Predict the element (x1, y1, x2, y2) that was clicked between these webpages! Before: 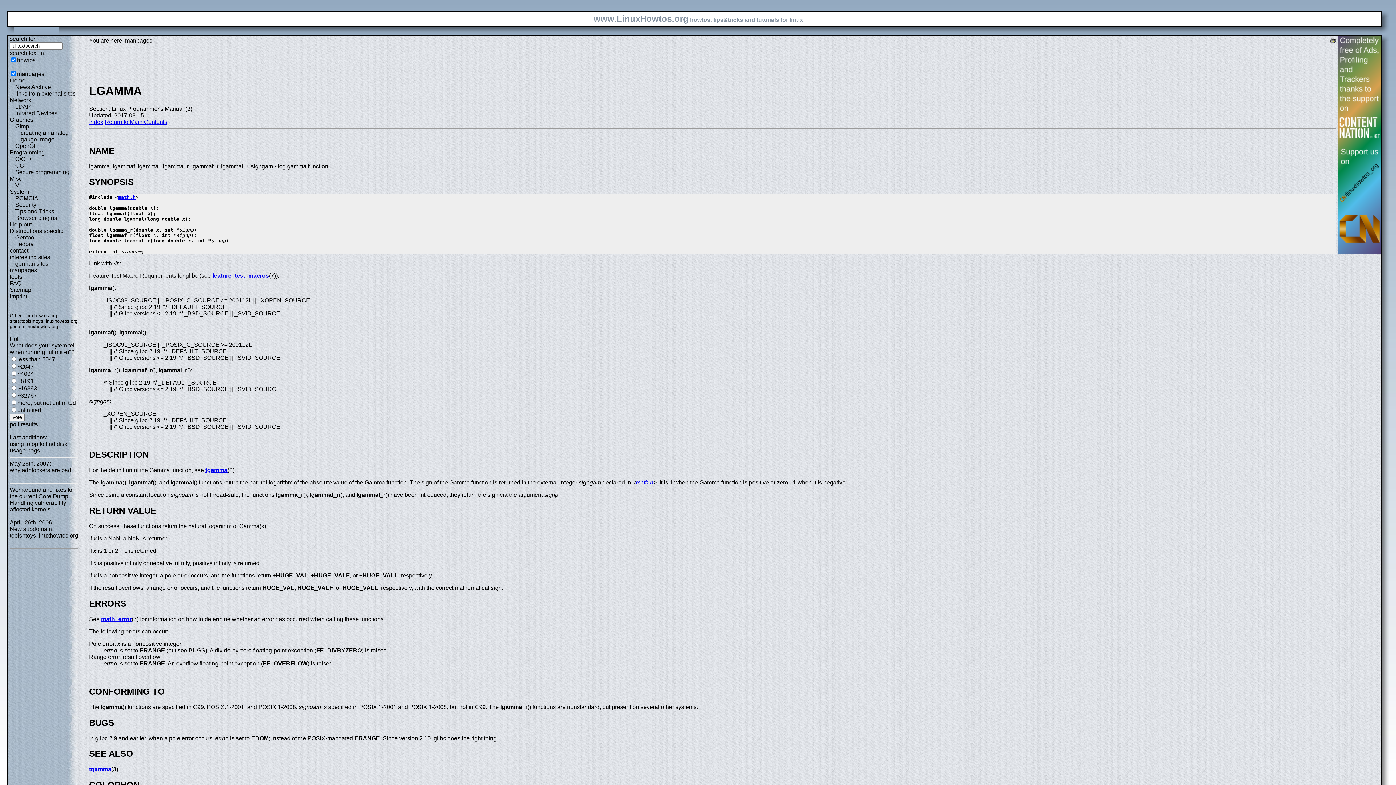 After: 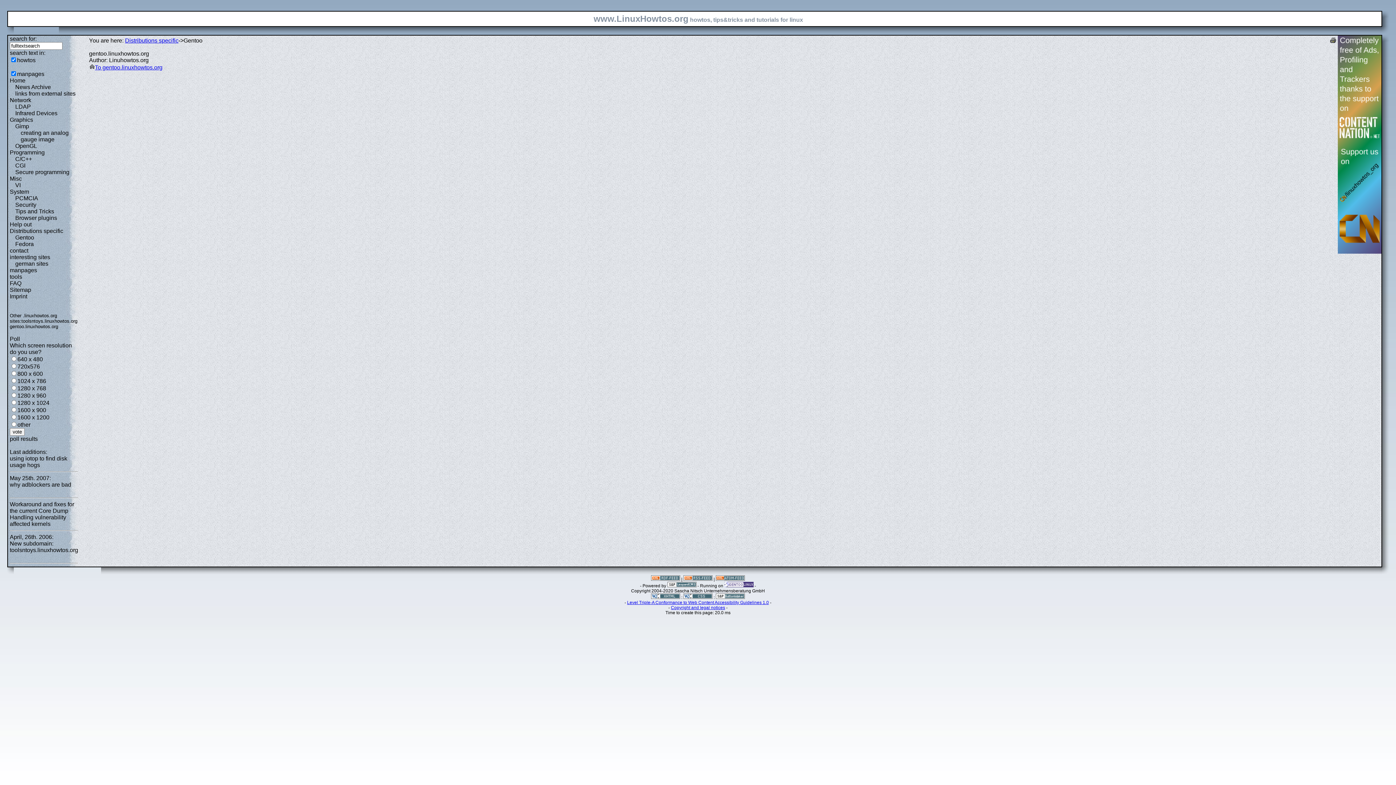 Action: label: Gentoo bbox: (15, 234, 34, 240)